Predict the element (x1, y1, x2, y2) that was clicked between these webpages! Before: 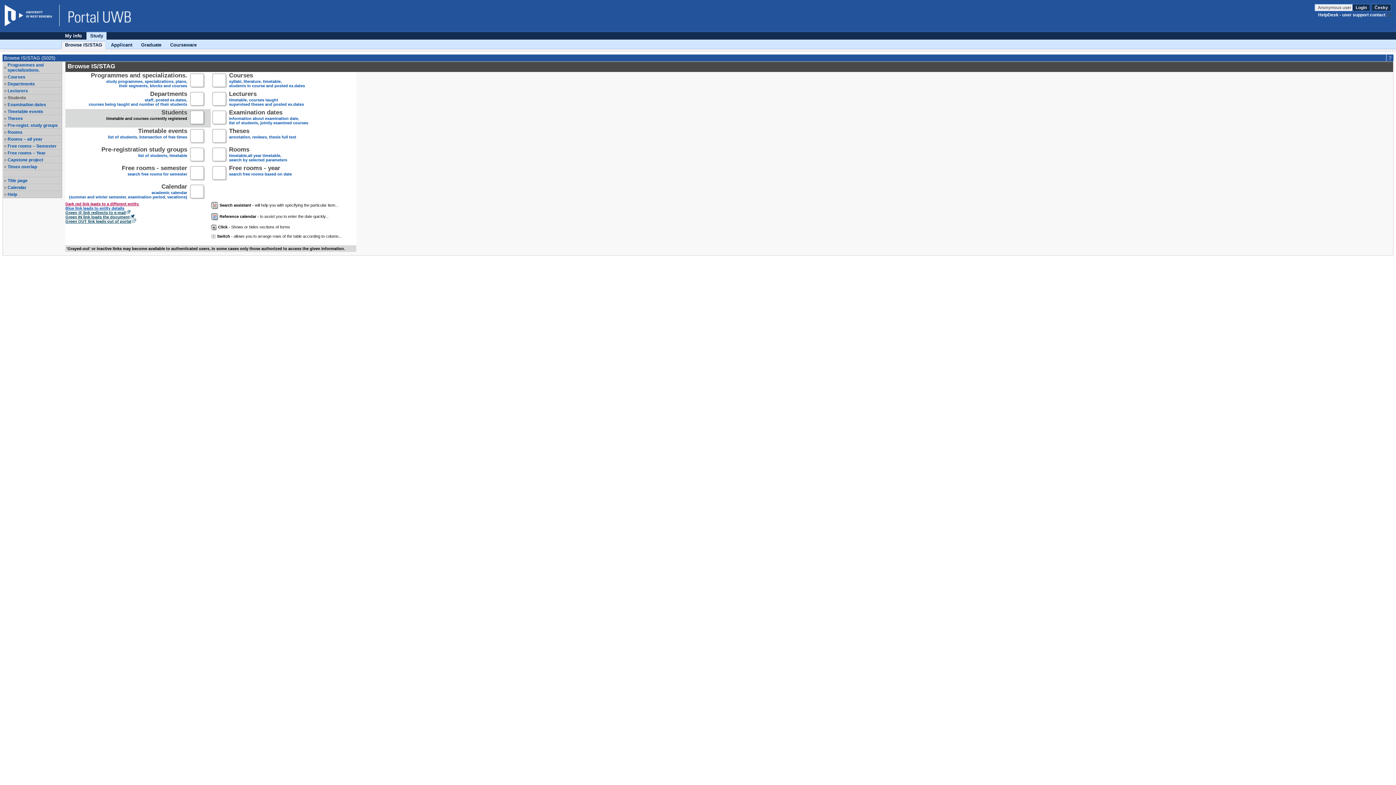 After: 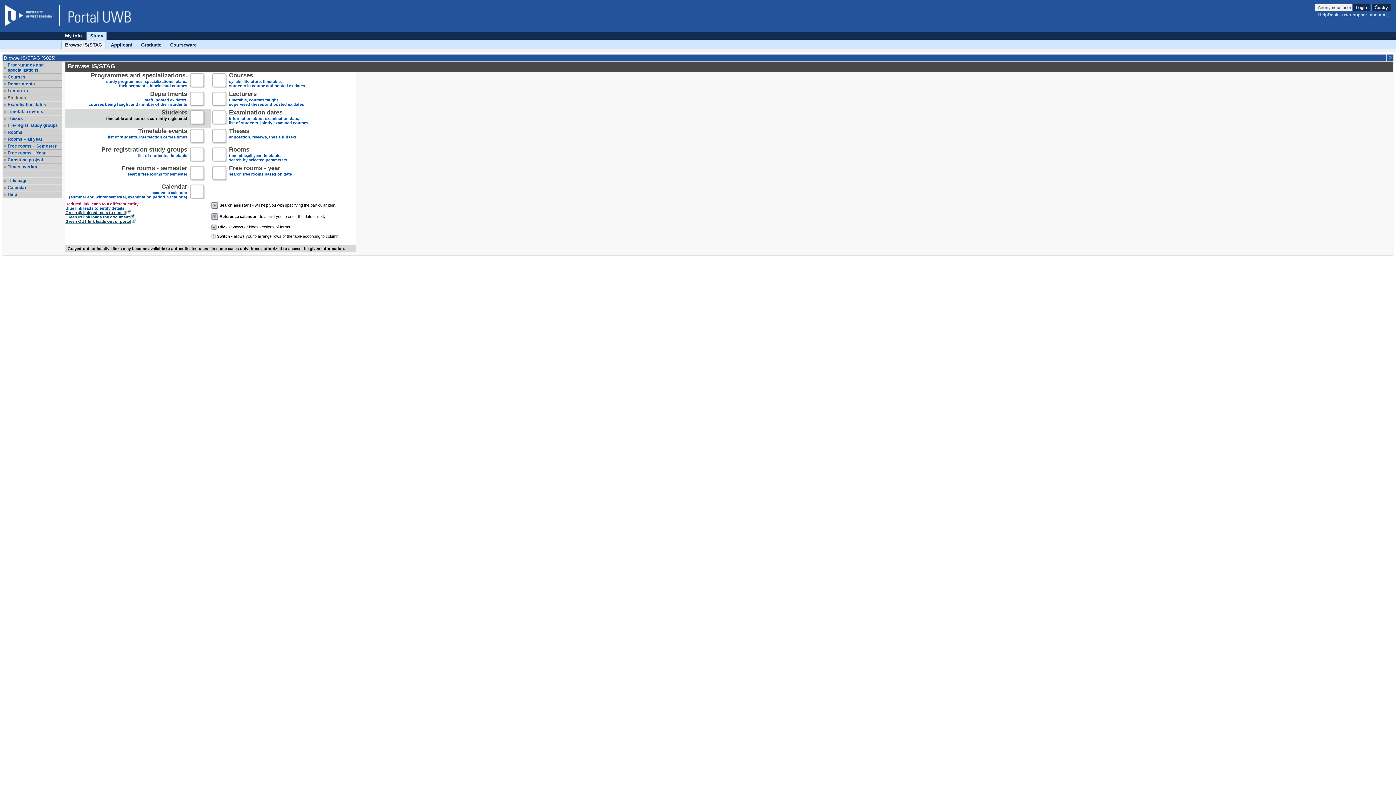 Action: bbox: (1318, 12, 1391, 17) label: HelpDesk - user support contact